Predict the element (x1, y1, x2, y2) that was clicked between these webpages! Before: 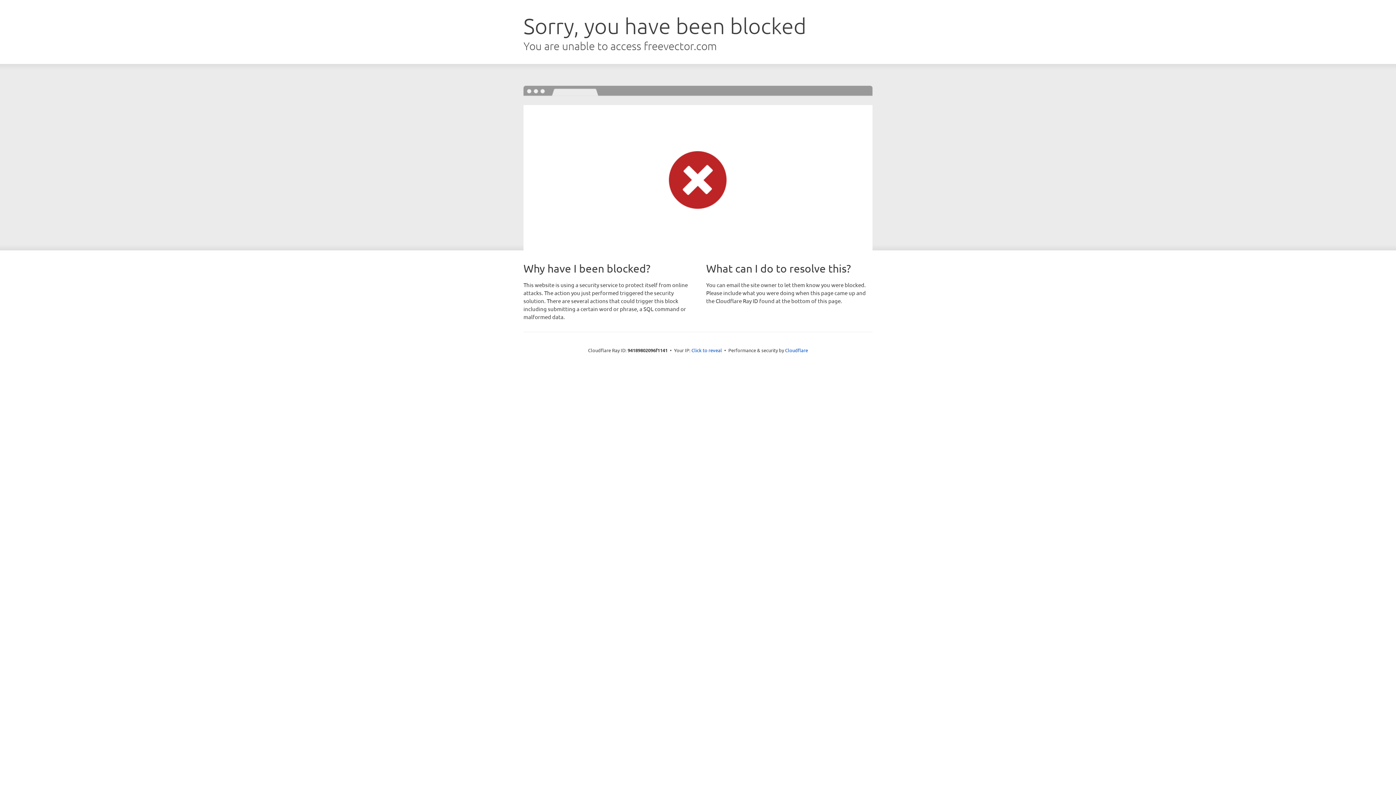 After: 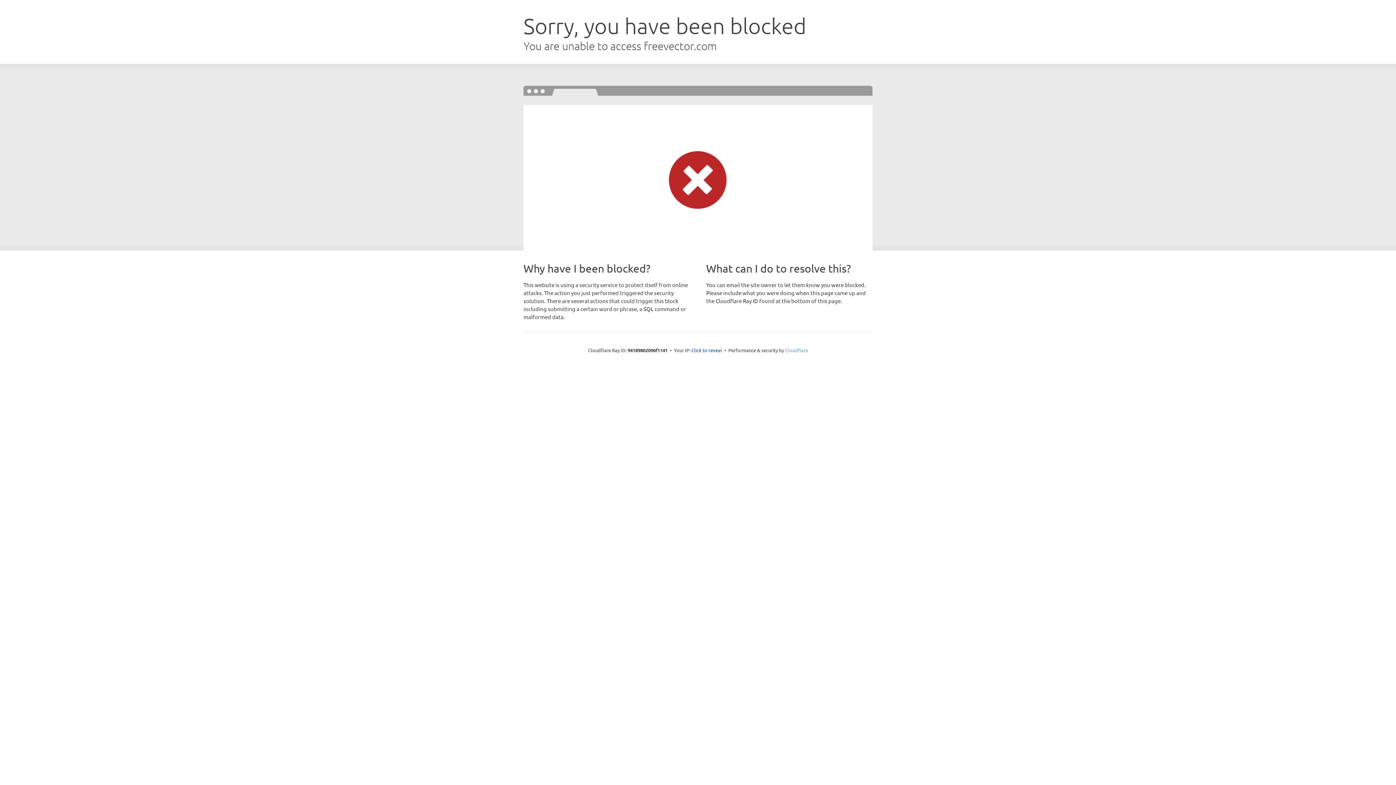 Action: label: Cloudflare bbox: (785, 347, 808, 353)